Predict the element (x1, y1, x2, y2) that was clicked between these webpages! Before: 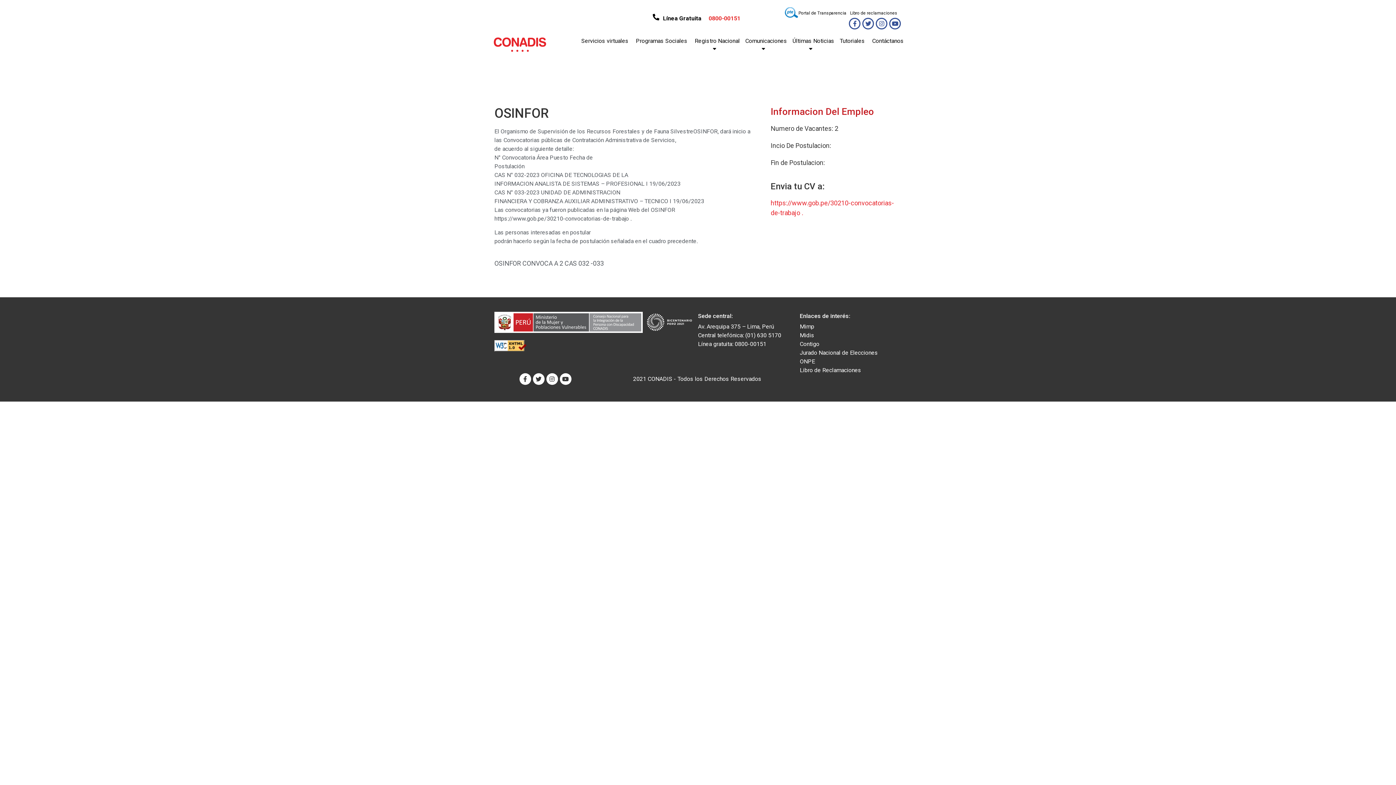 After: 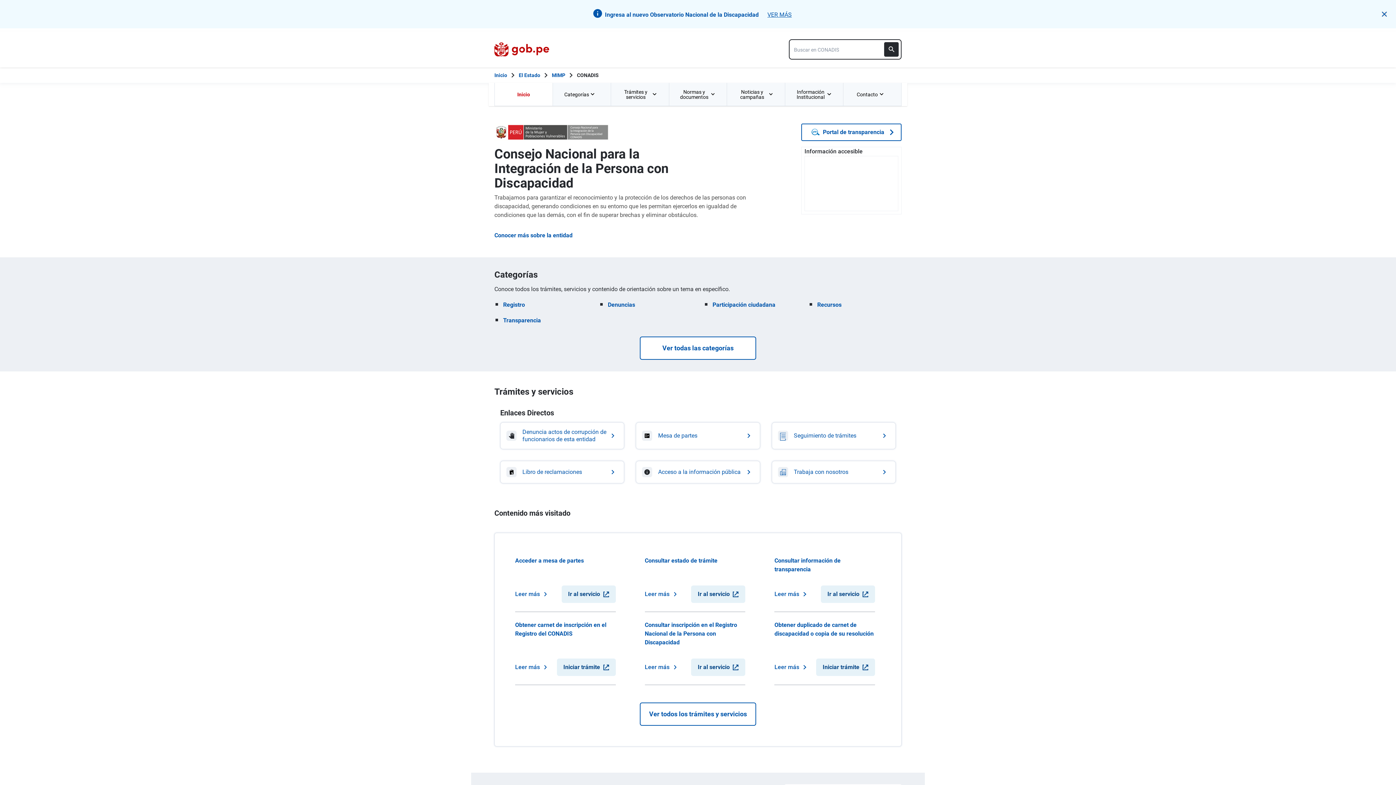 Action: label: Últimas Noticias bbox: (789, 33, 836, 48)